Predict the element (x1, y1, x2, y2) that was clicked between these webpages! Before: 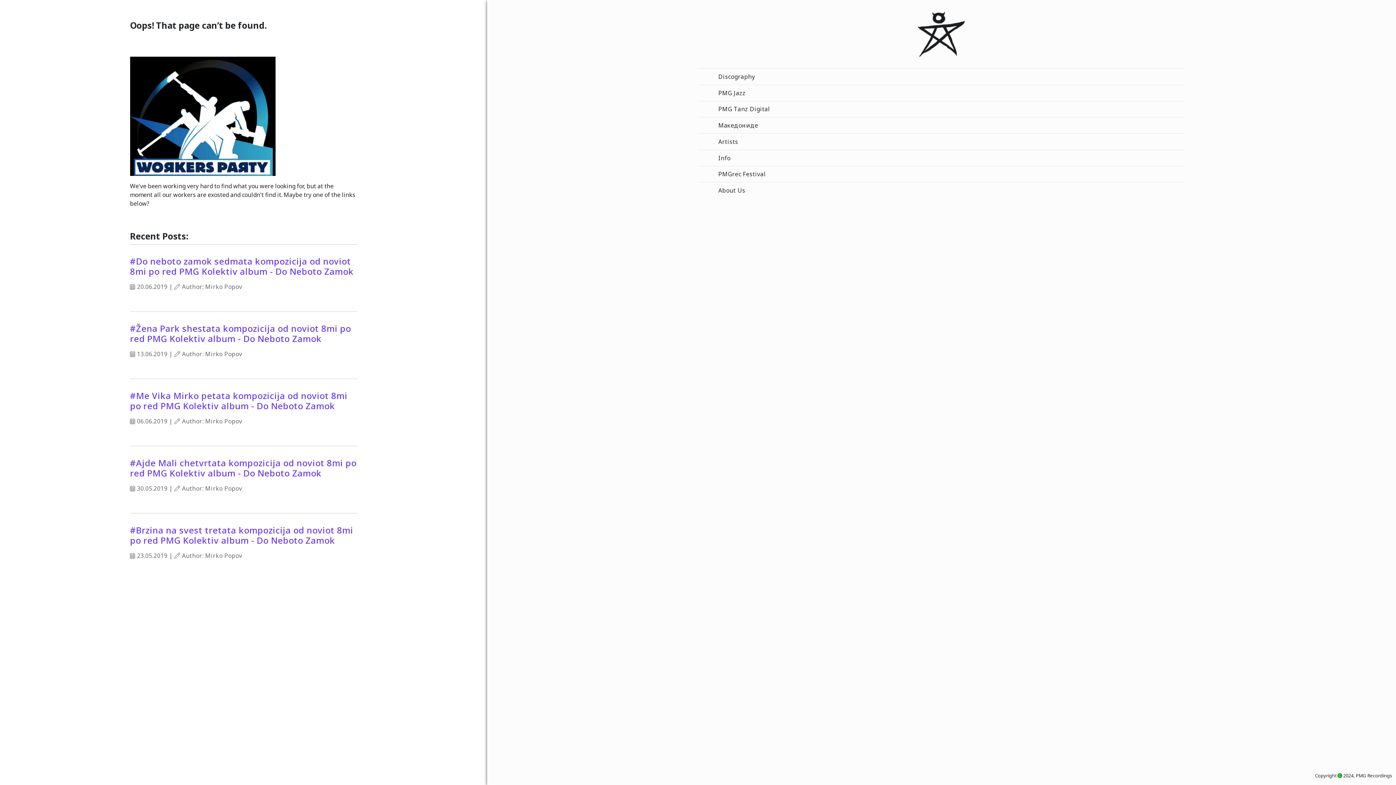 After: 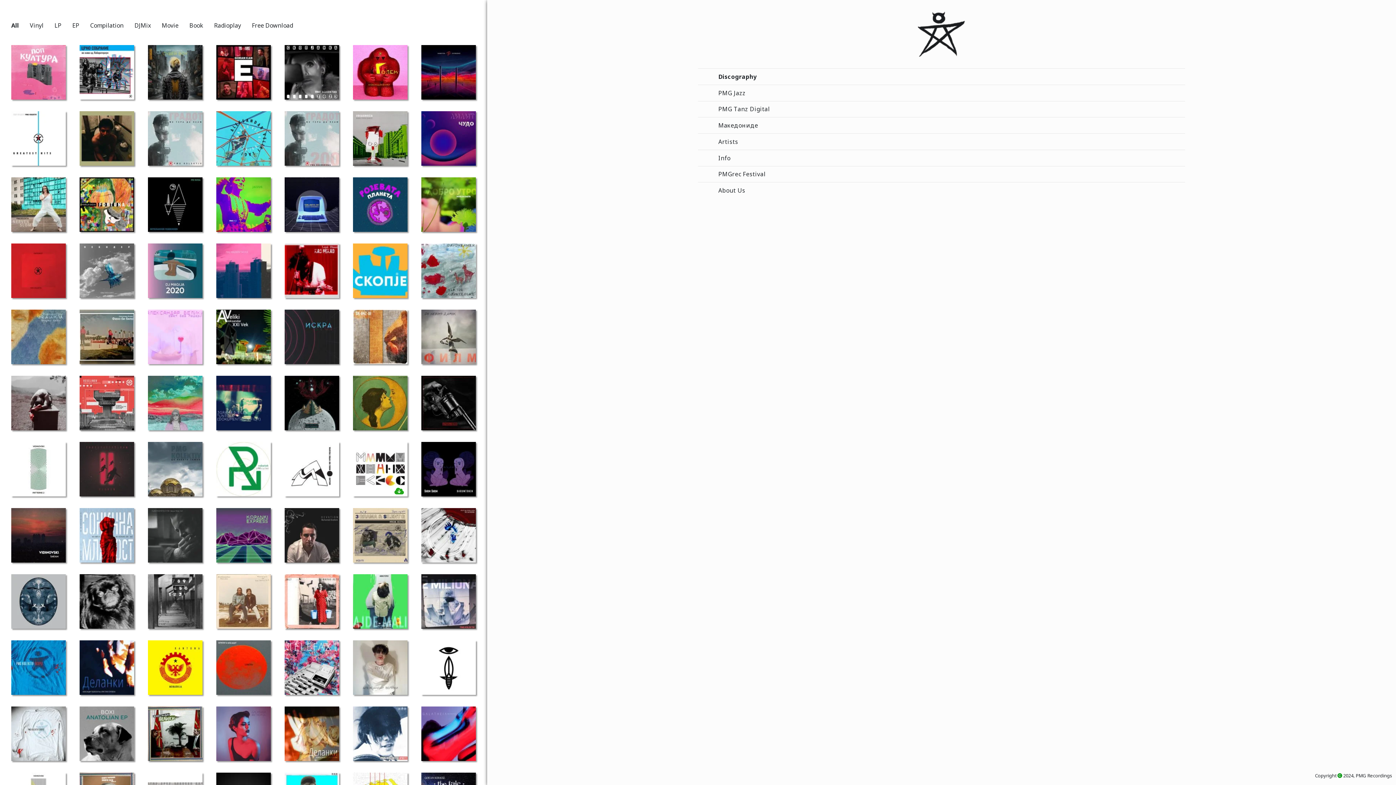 Action: bbox: (918, 11, 965, 56)